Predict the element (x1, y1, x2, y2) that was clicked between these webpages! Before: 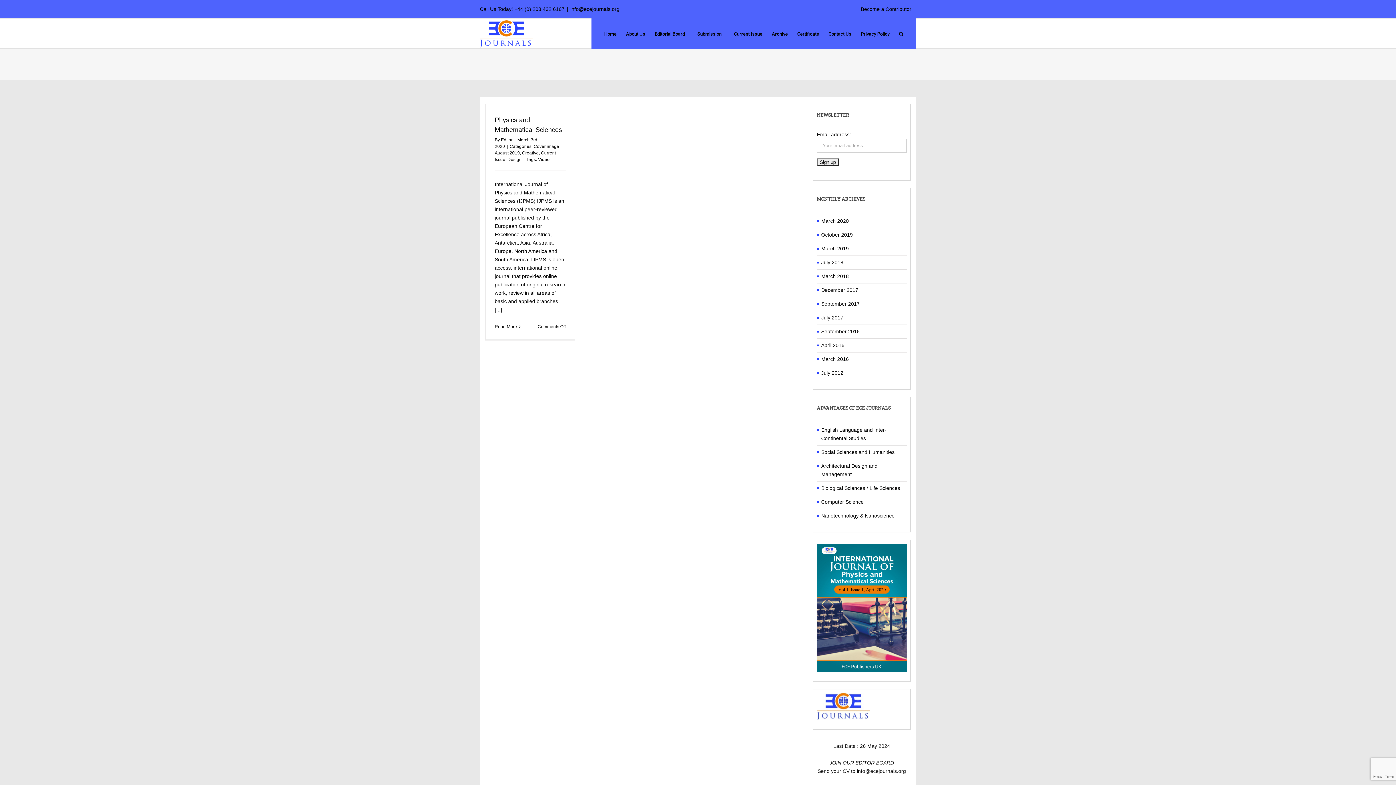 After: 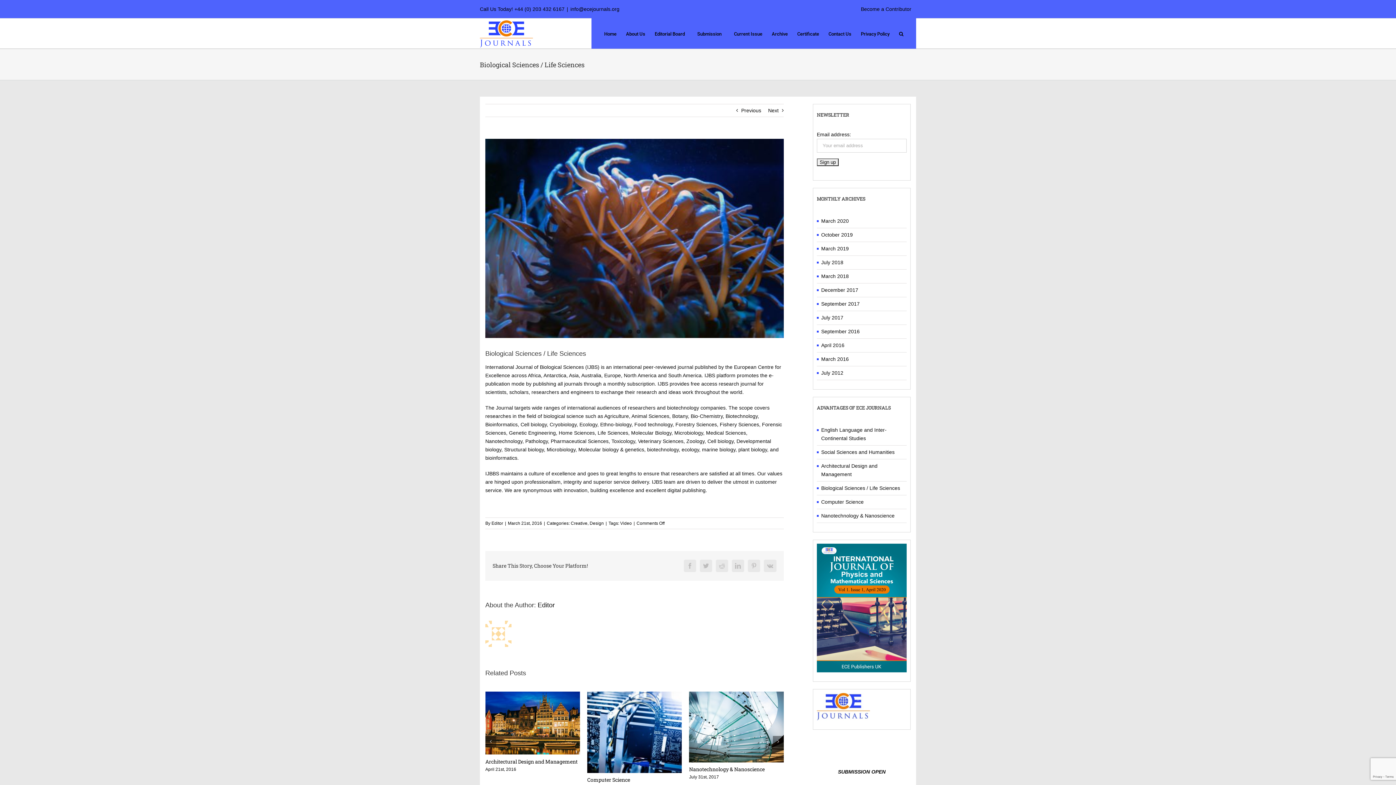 Action: bbox: (821, 485, 900, 491) label: Biological Sciences / Life Sciences